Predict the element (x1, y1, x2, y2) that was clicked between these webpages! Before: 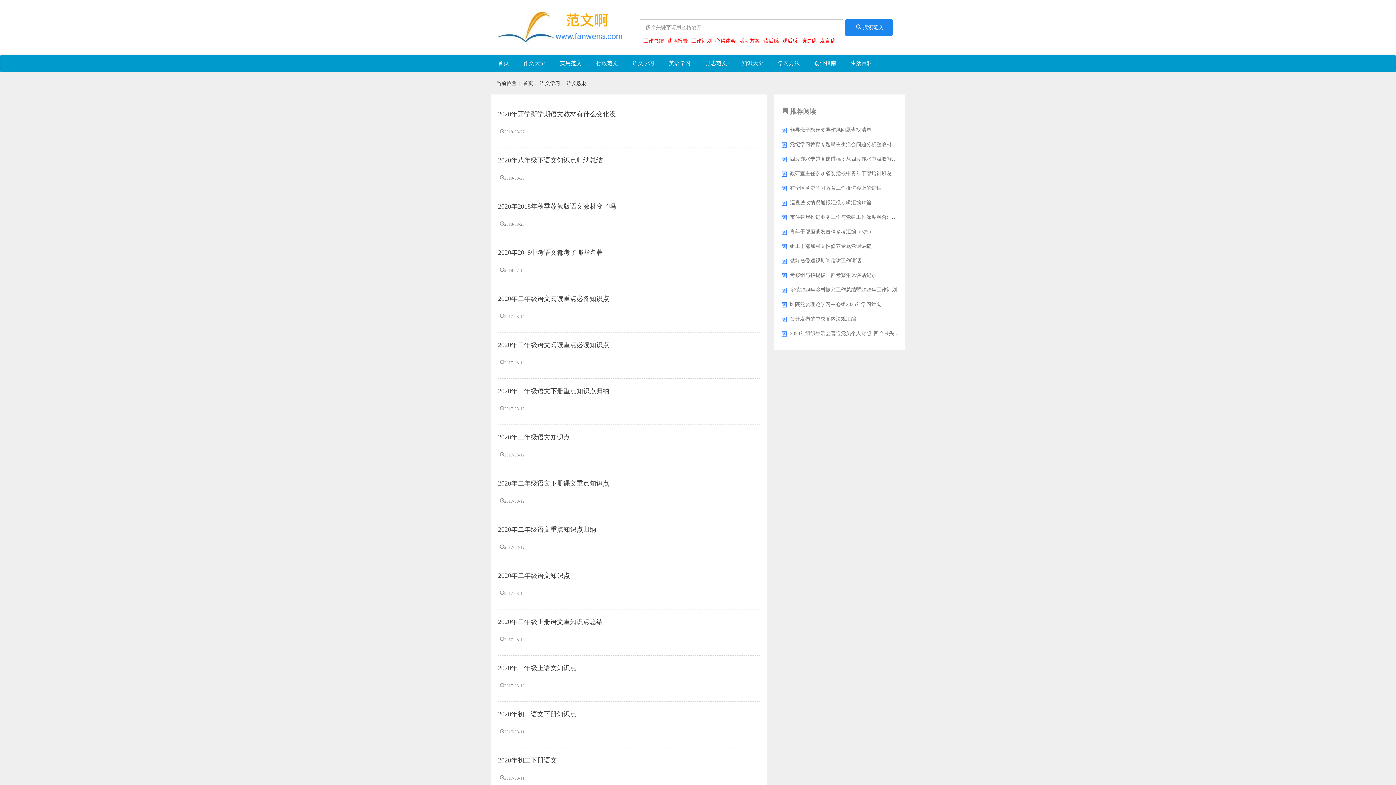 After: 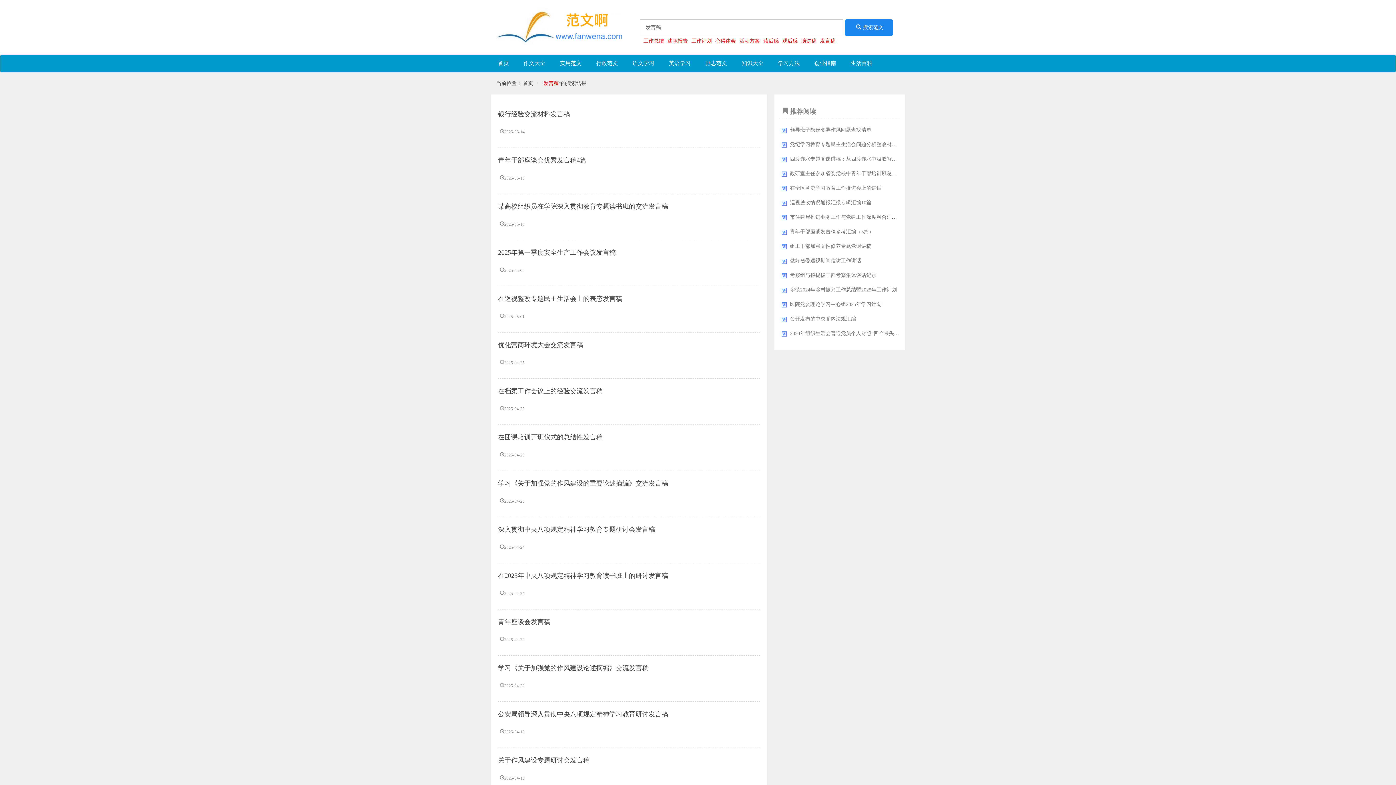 Action: label: 发言稿 bbox: (818, 37, 837, 44)